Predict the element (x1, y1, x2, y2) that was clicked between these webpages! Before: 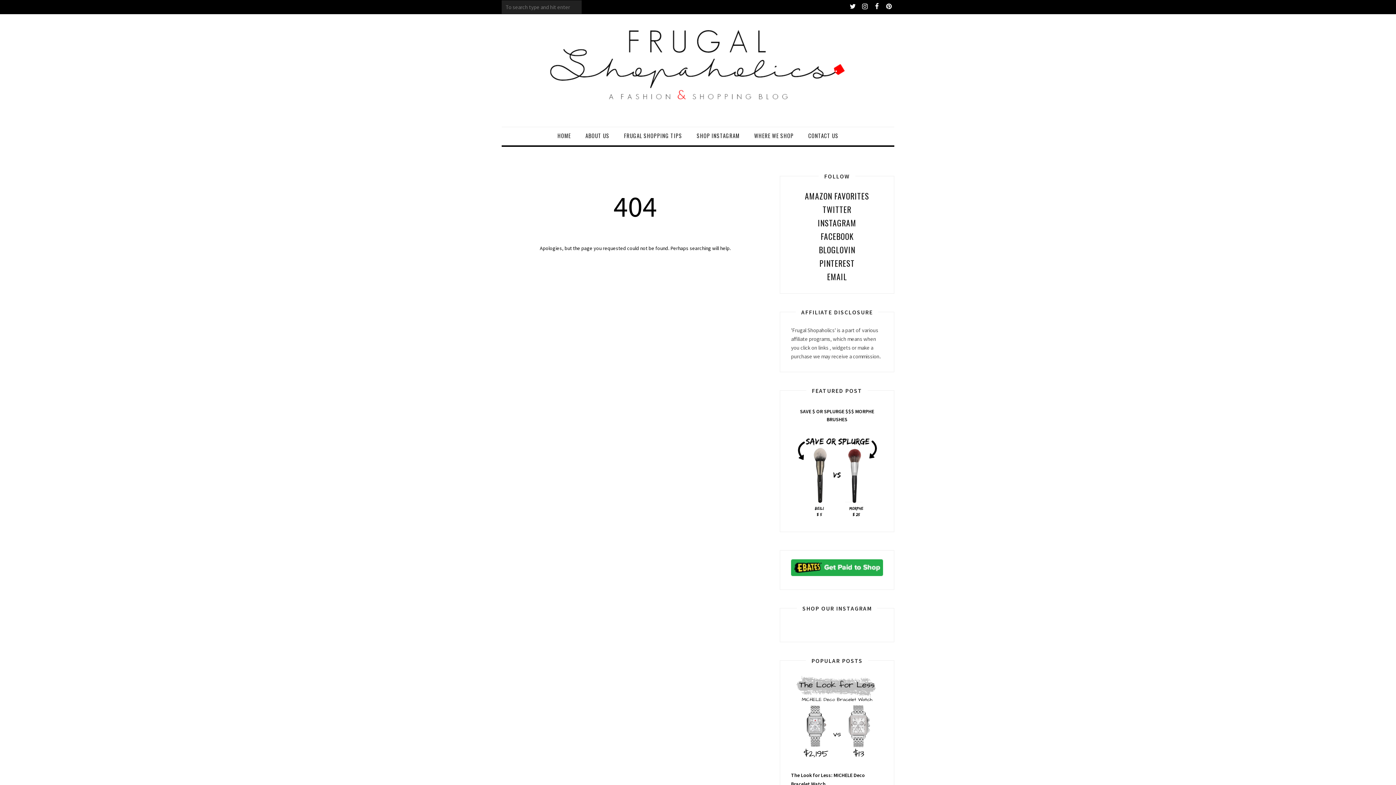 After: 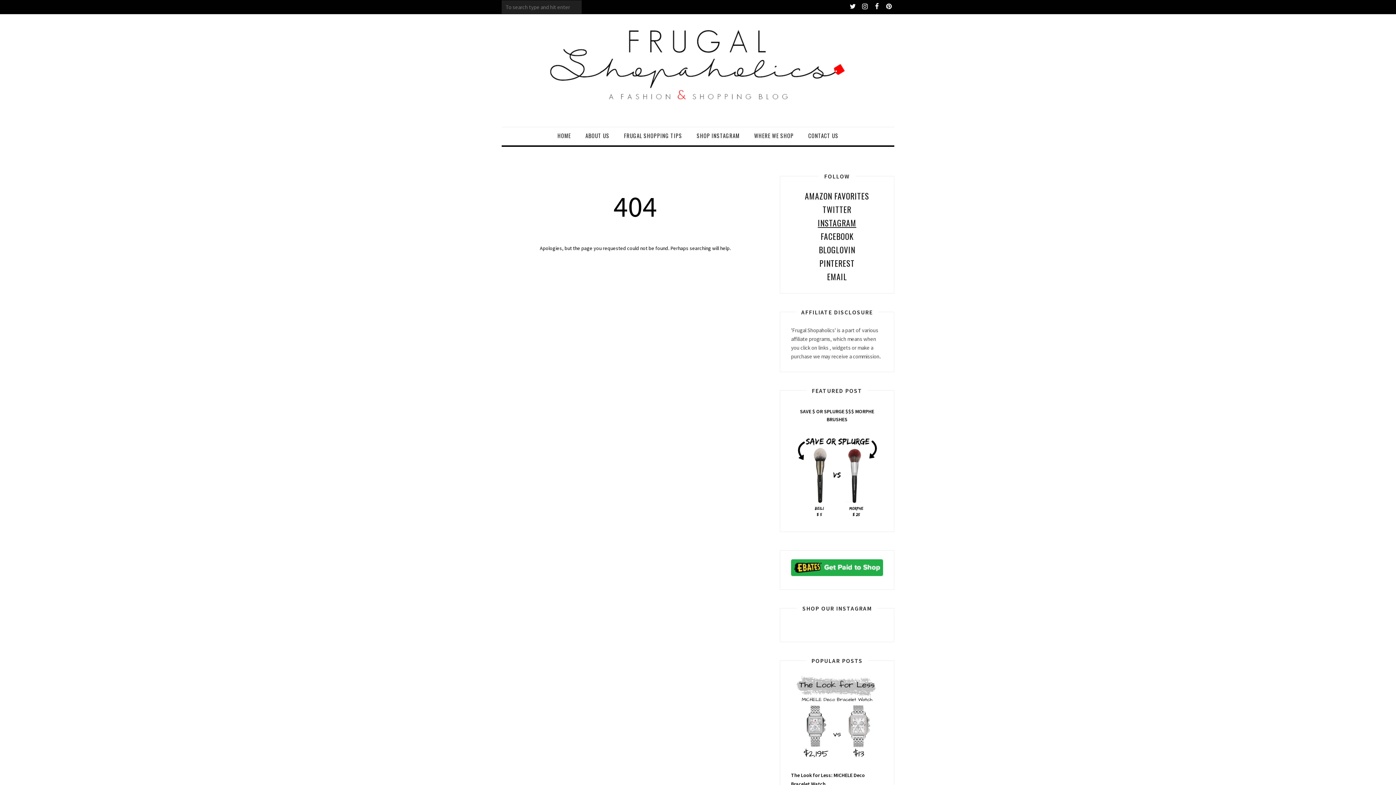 Action: bbox: (791, 217, 883, 228) label: INSTAGRAM